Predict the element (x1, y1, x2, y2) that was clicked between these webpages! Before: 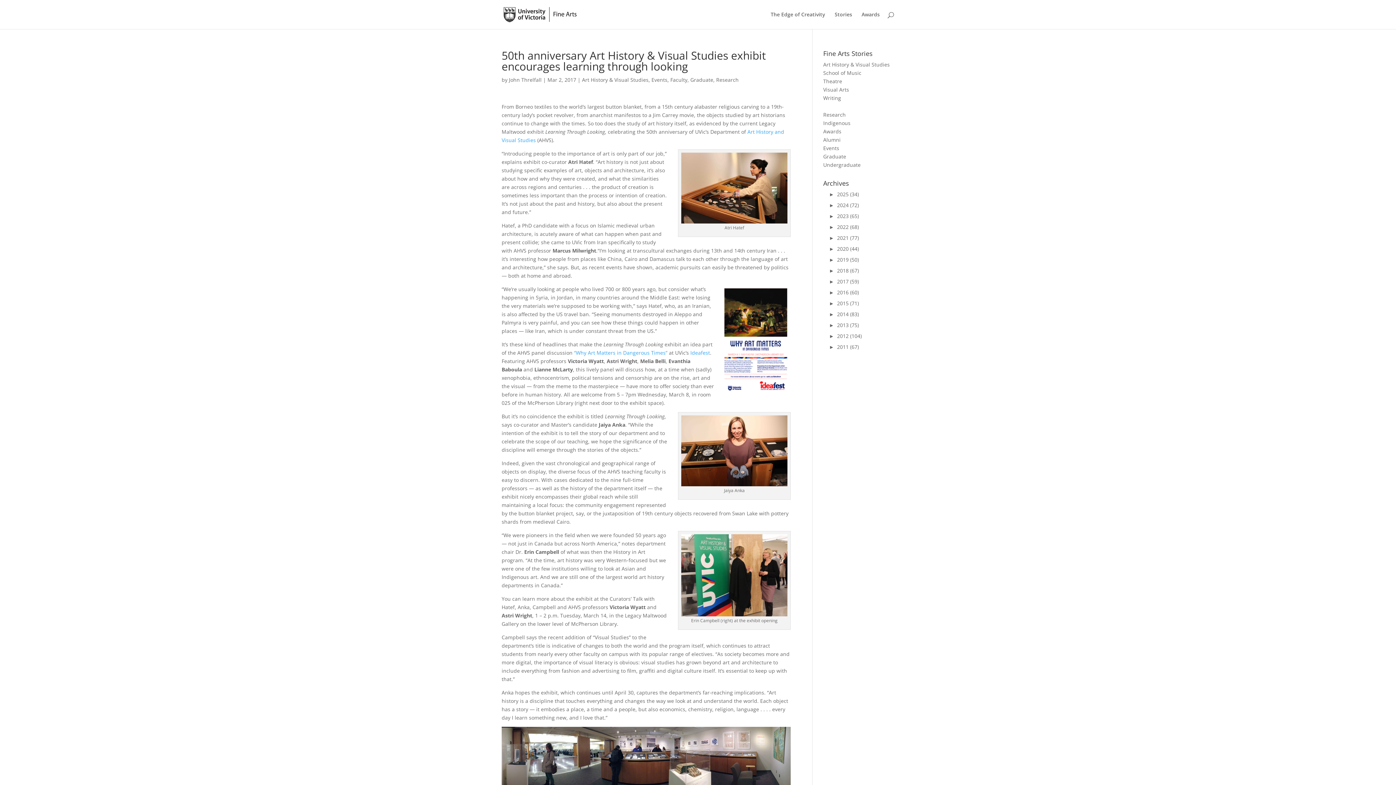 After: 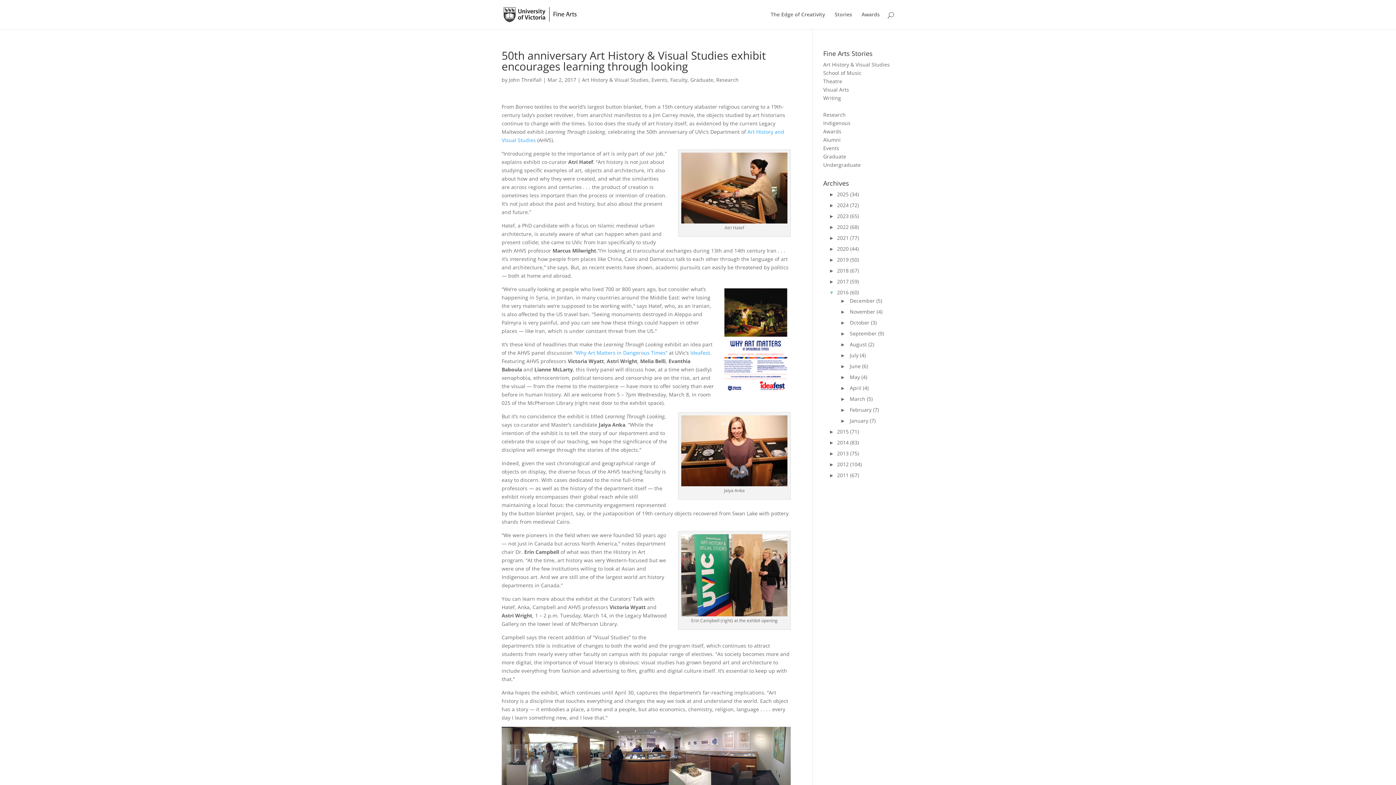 Action: label: ► bbox: (829, 289, 837, 296)